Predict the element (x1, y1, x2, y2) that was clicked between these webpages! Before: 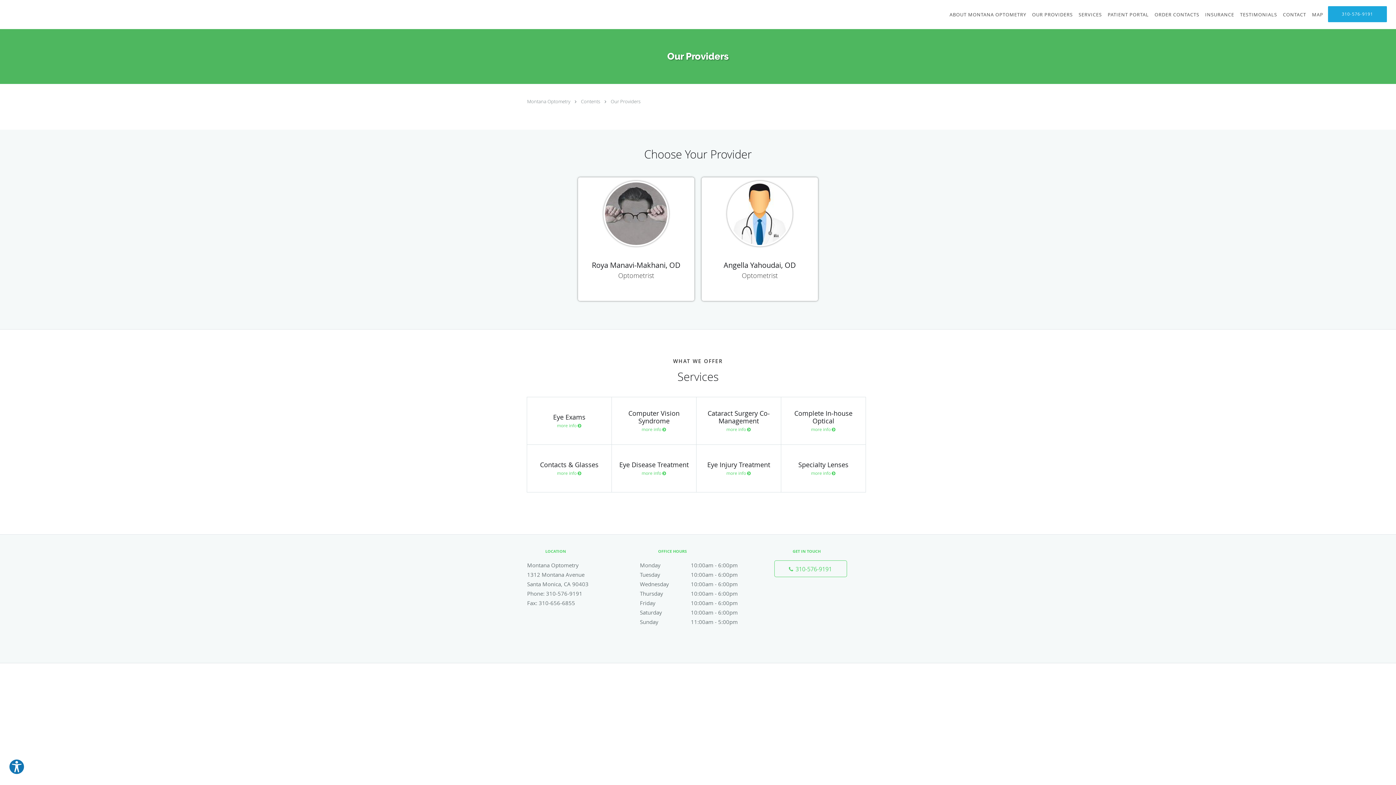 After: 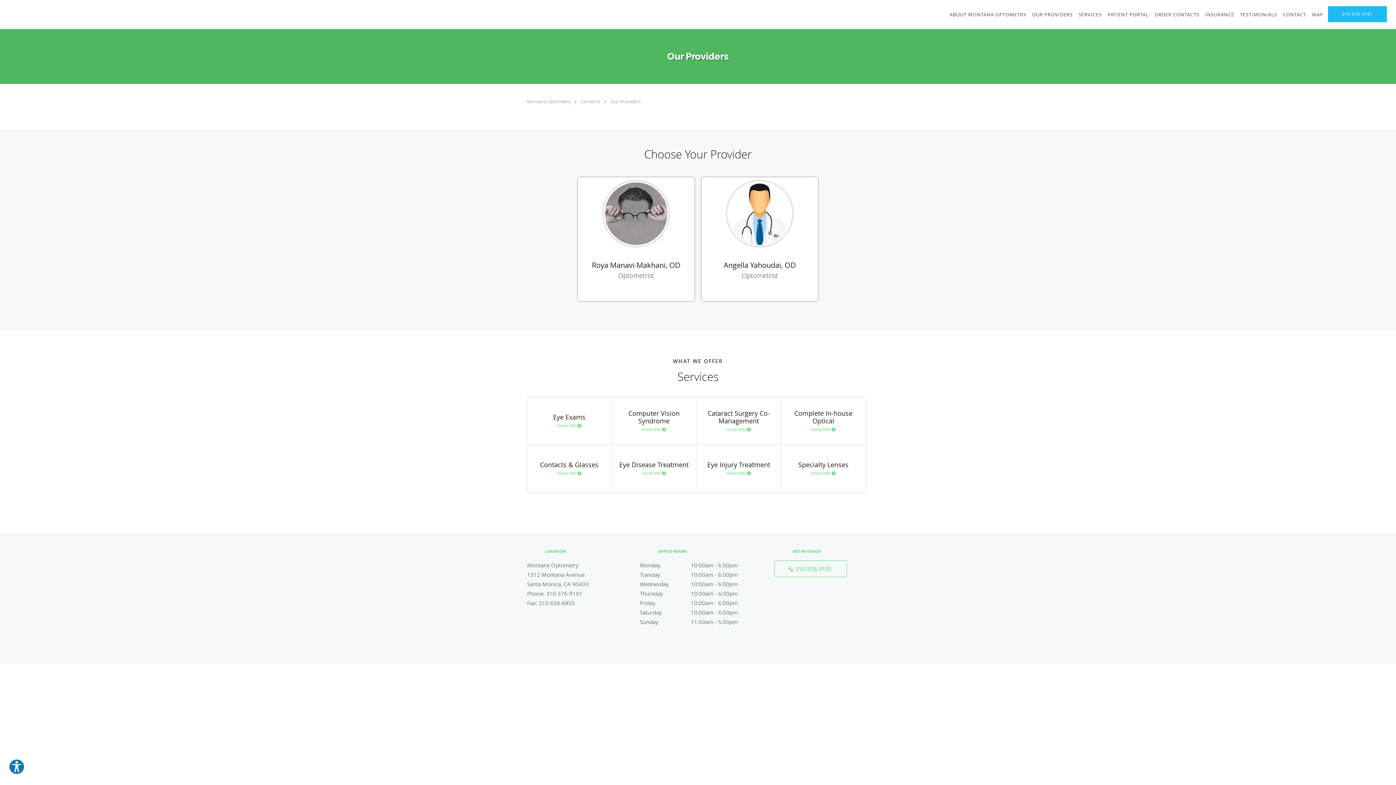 Action: bbox: (1328, 5, 1387, 22) label: 310-576-9191